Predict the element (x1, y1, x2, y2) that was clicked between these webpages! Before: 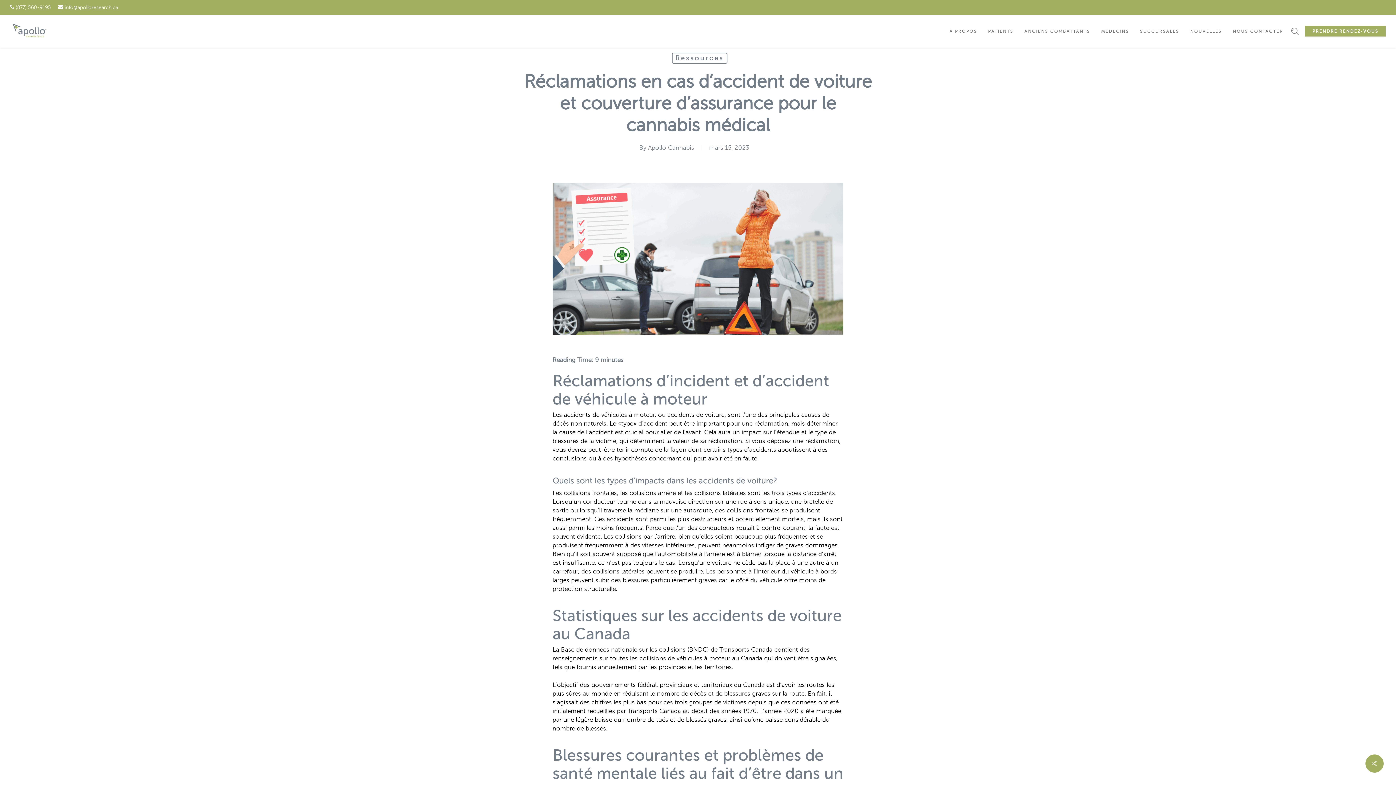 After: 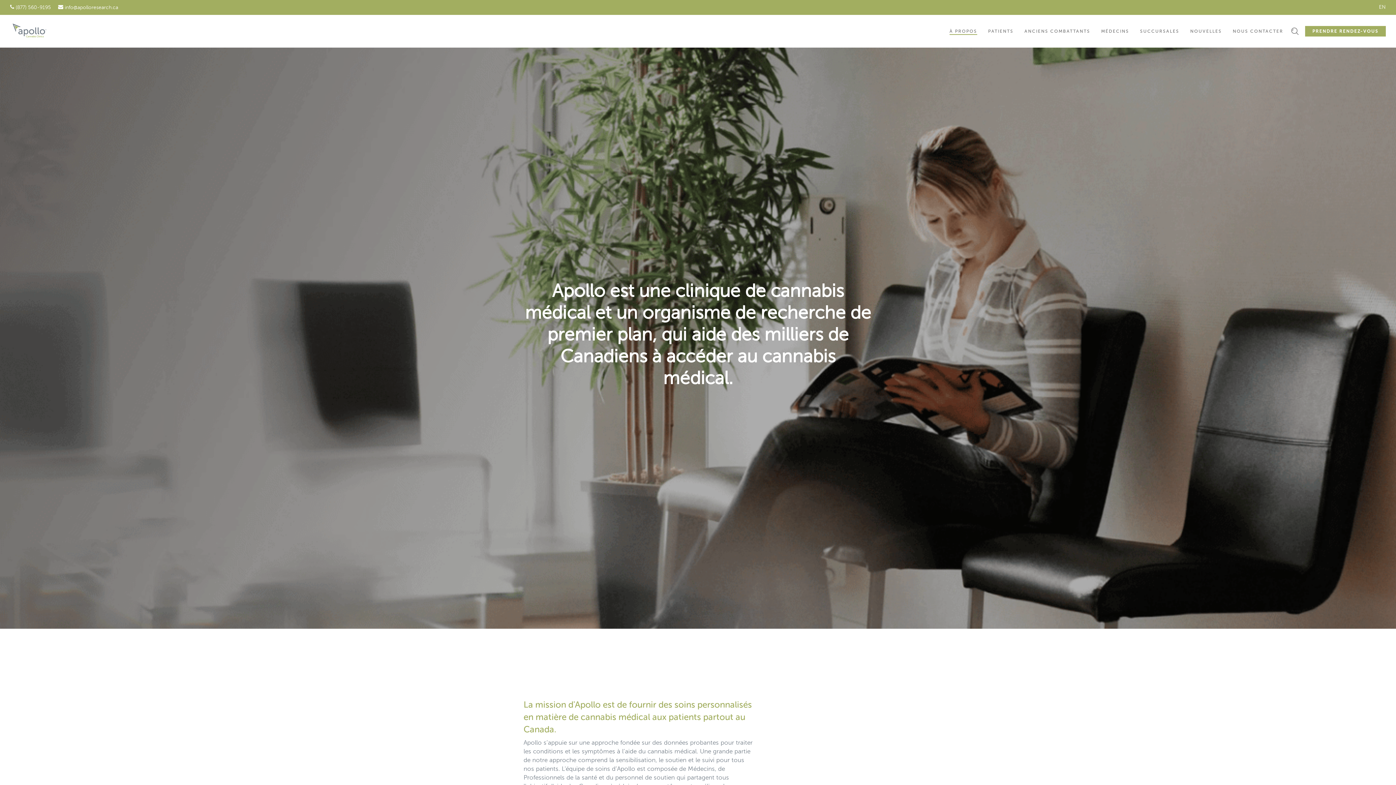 Action: label: À PROPOS bbox: (949, 26, 977, 36)